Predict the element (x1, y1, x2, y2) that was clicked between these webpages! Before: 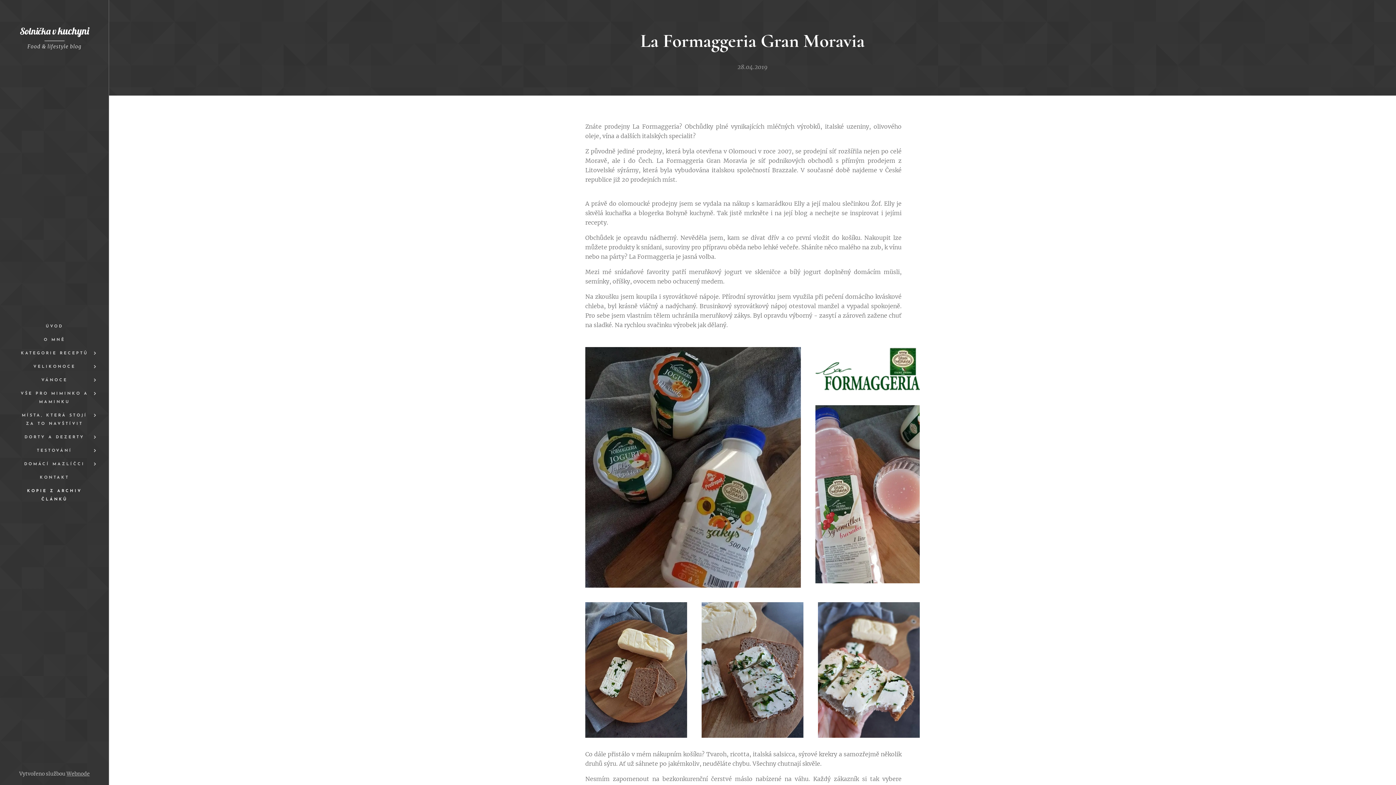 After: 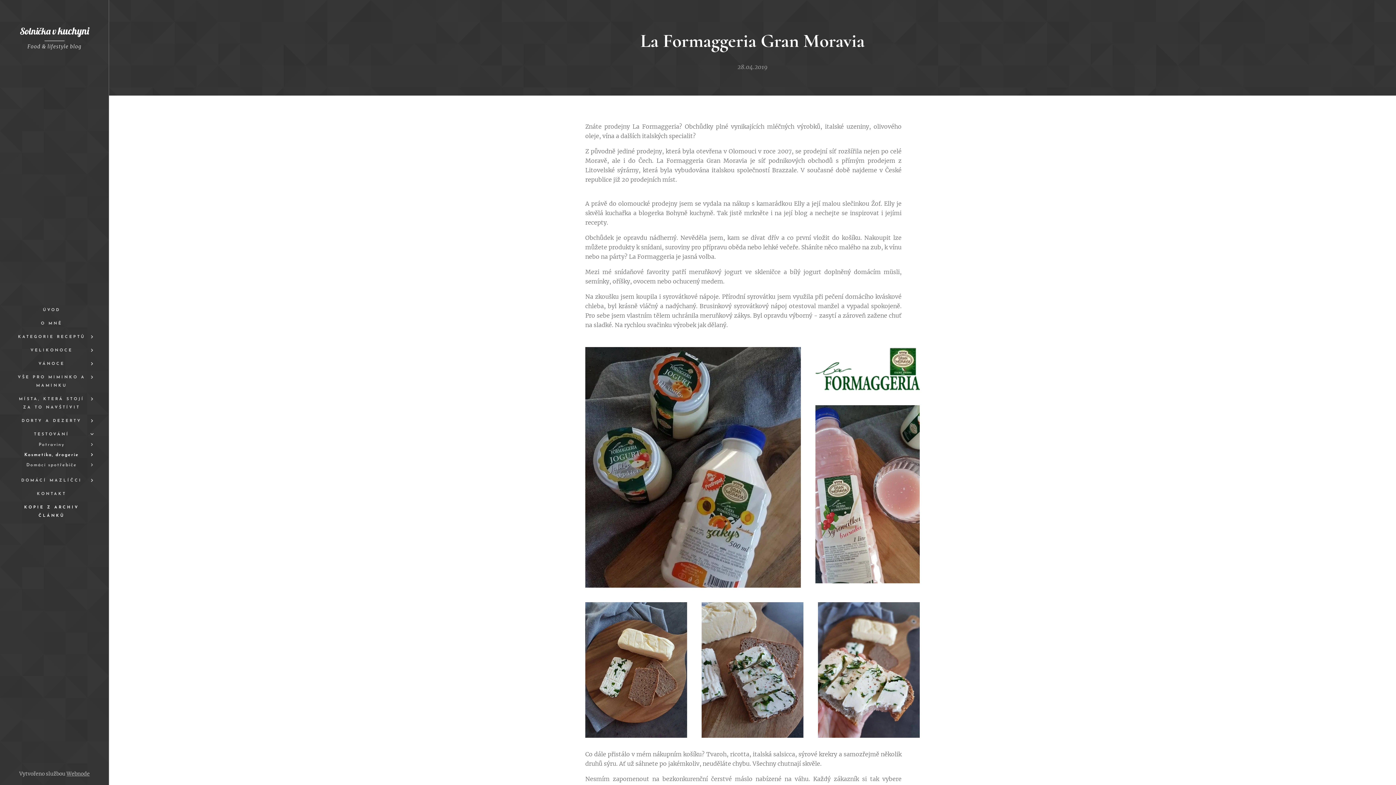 Action: bbox: (88, 446, 101, 454)